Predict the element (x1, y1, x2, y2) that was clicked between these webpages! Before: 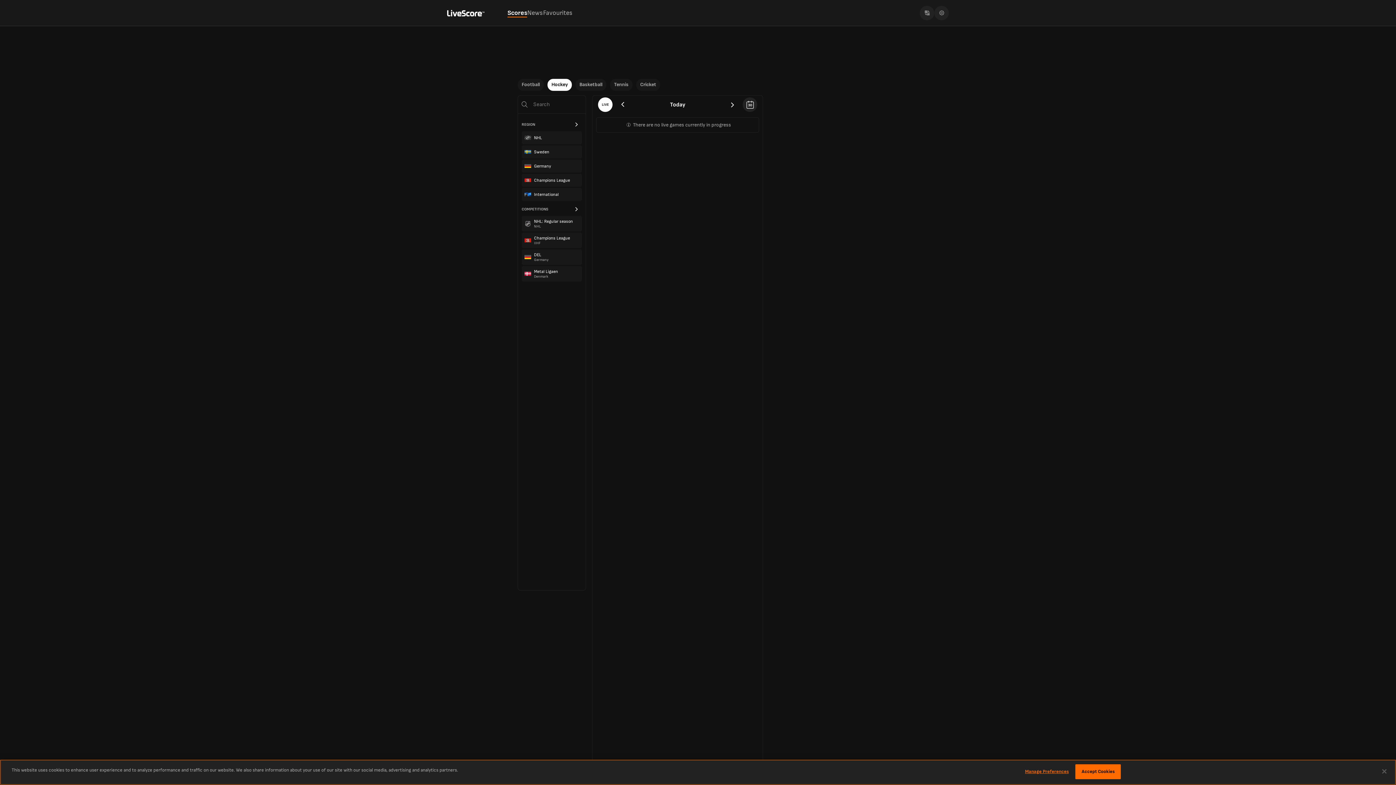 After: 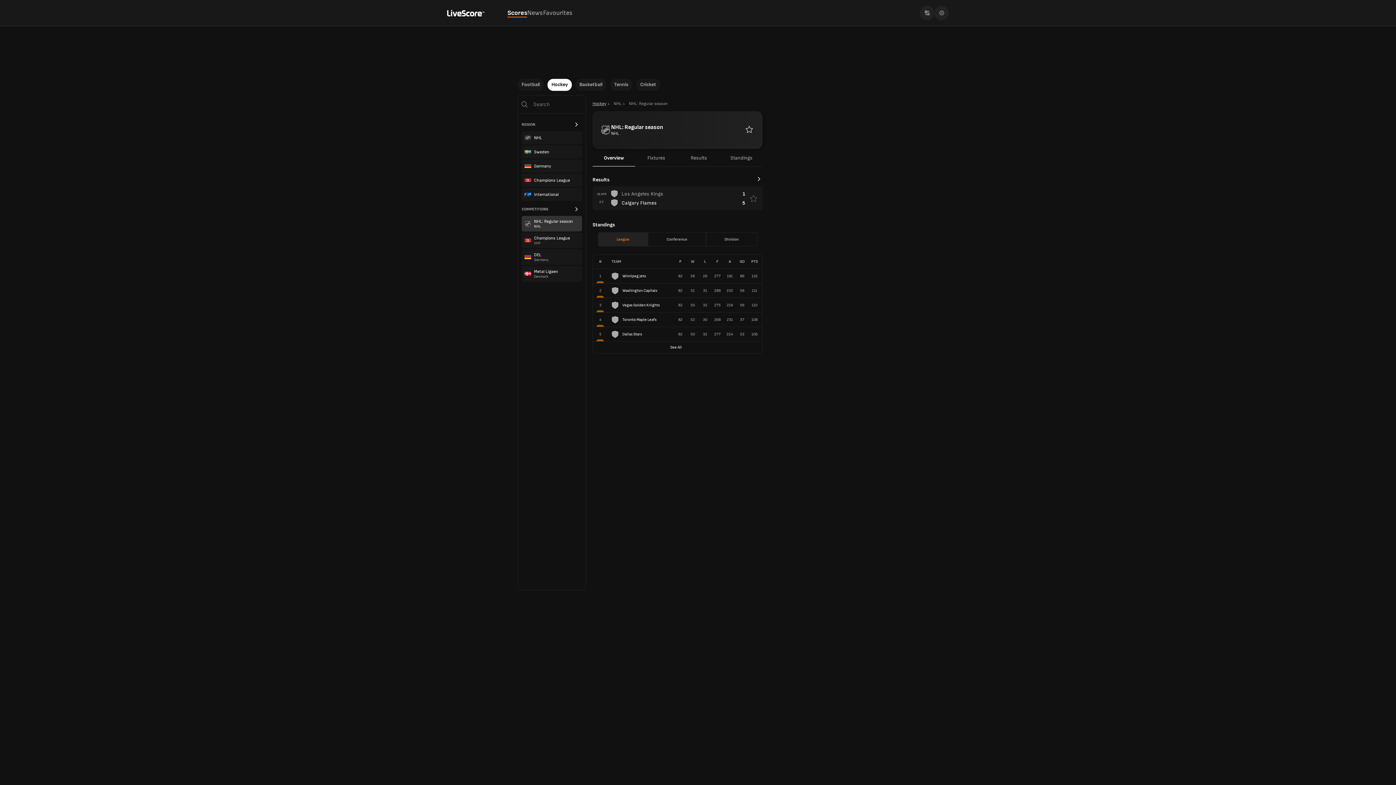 Action: bbox: (521, 216, 582, 231) label: NHL: Regular season
NHL